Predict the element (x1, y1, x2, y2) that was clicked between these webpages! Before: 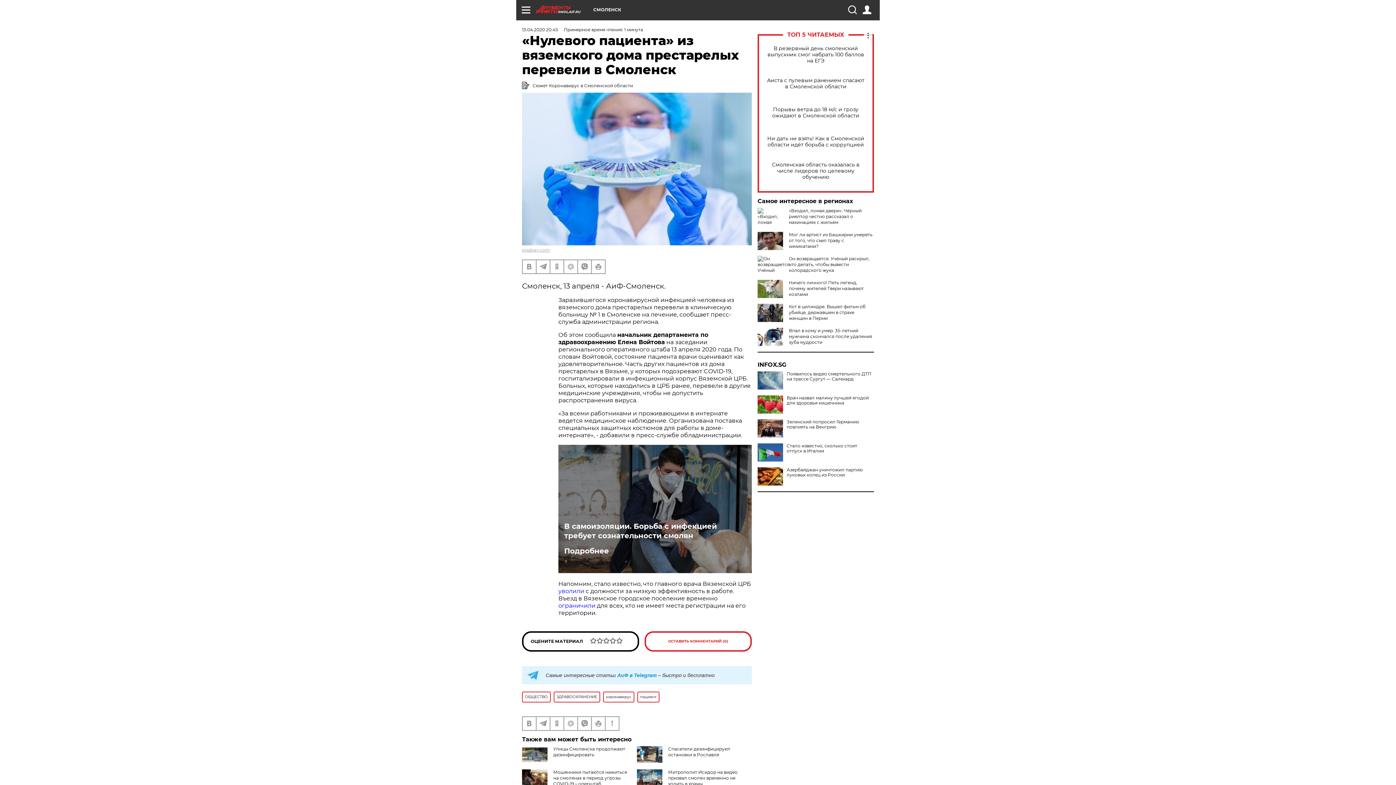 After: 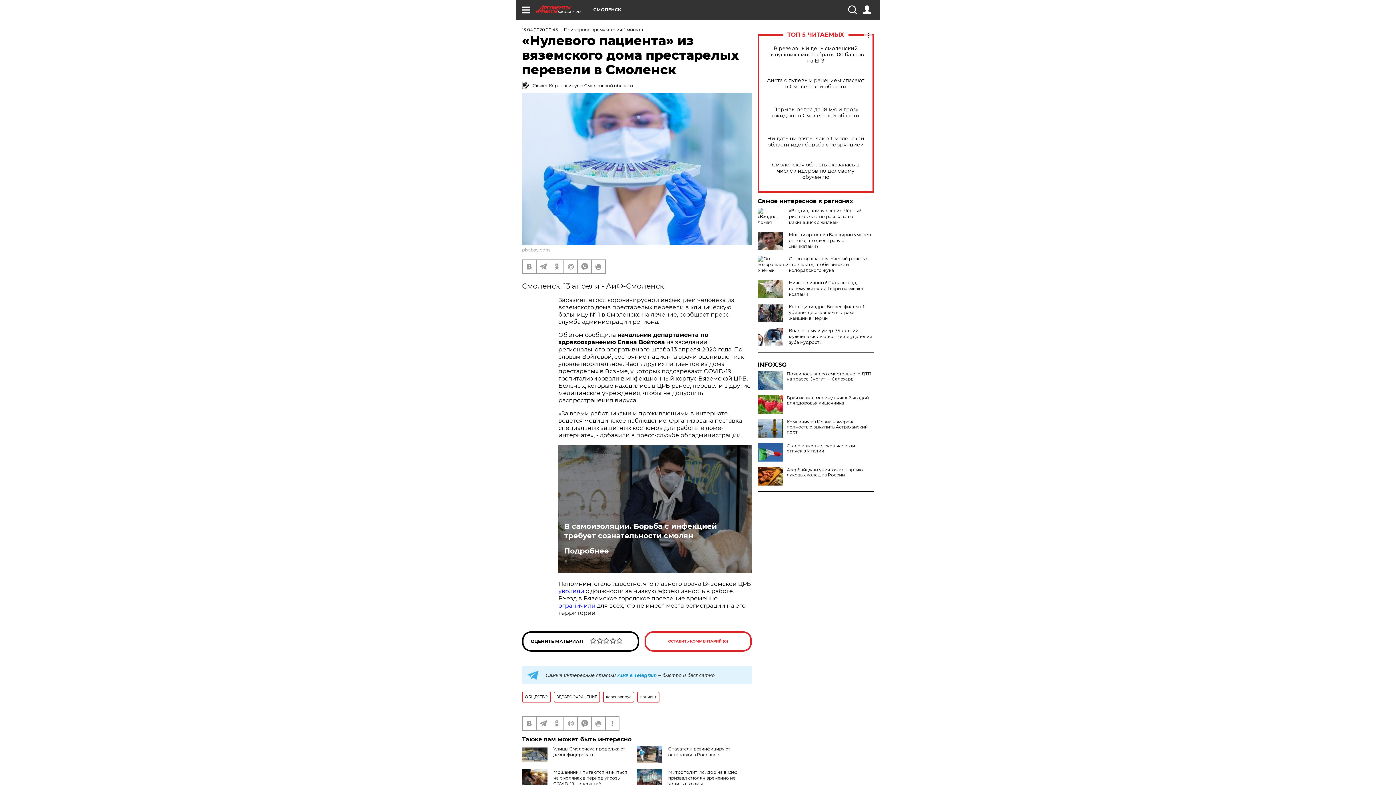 Action: bbox: (757, 419, 783, 437)